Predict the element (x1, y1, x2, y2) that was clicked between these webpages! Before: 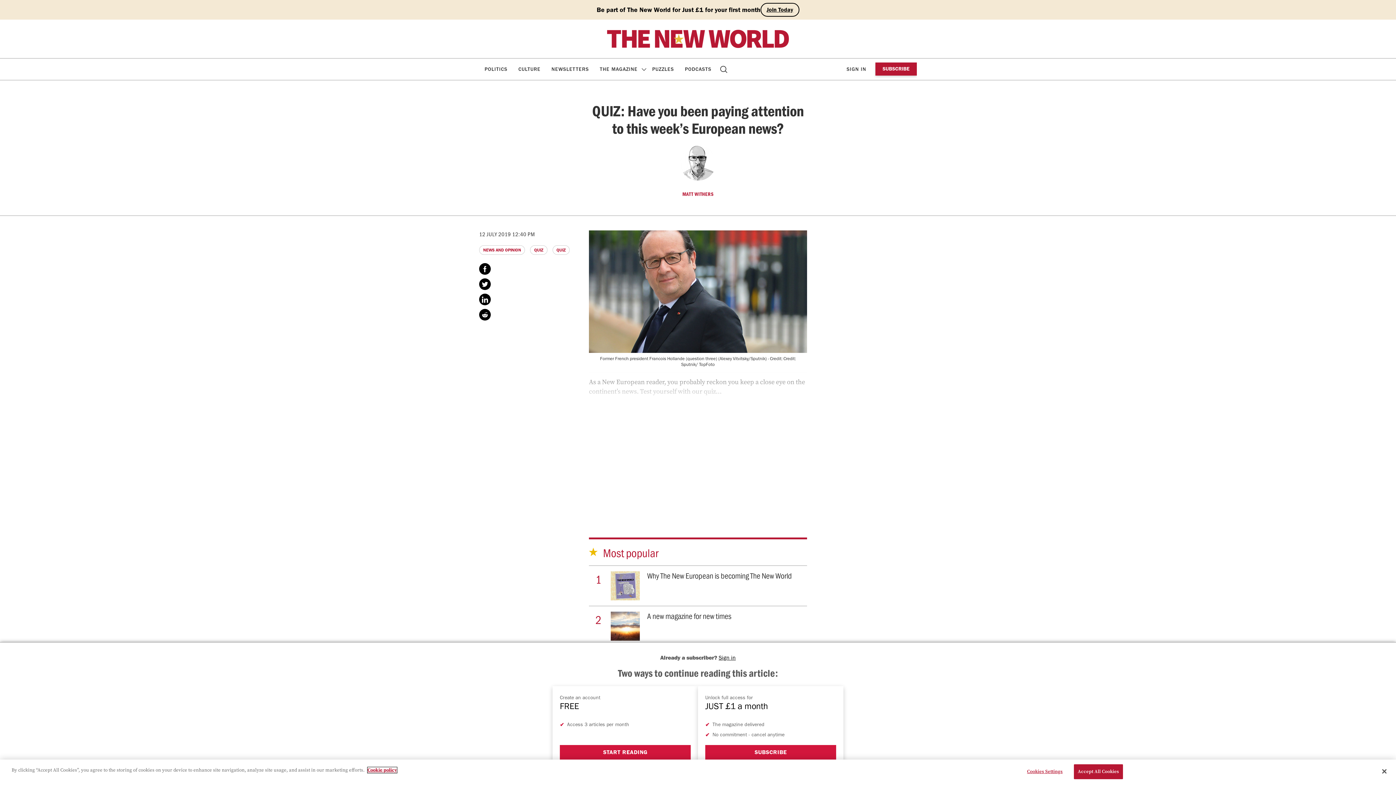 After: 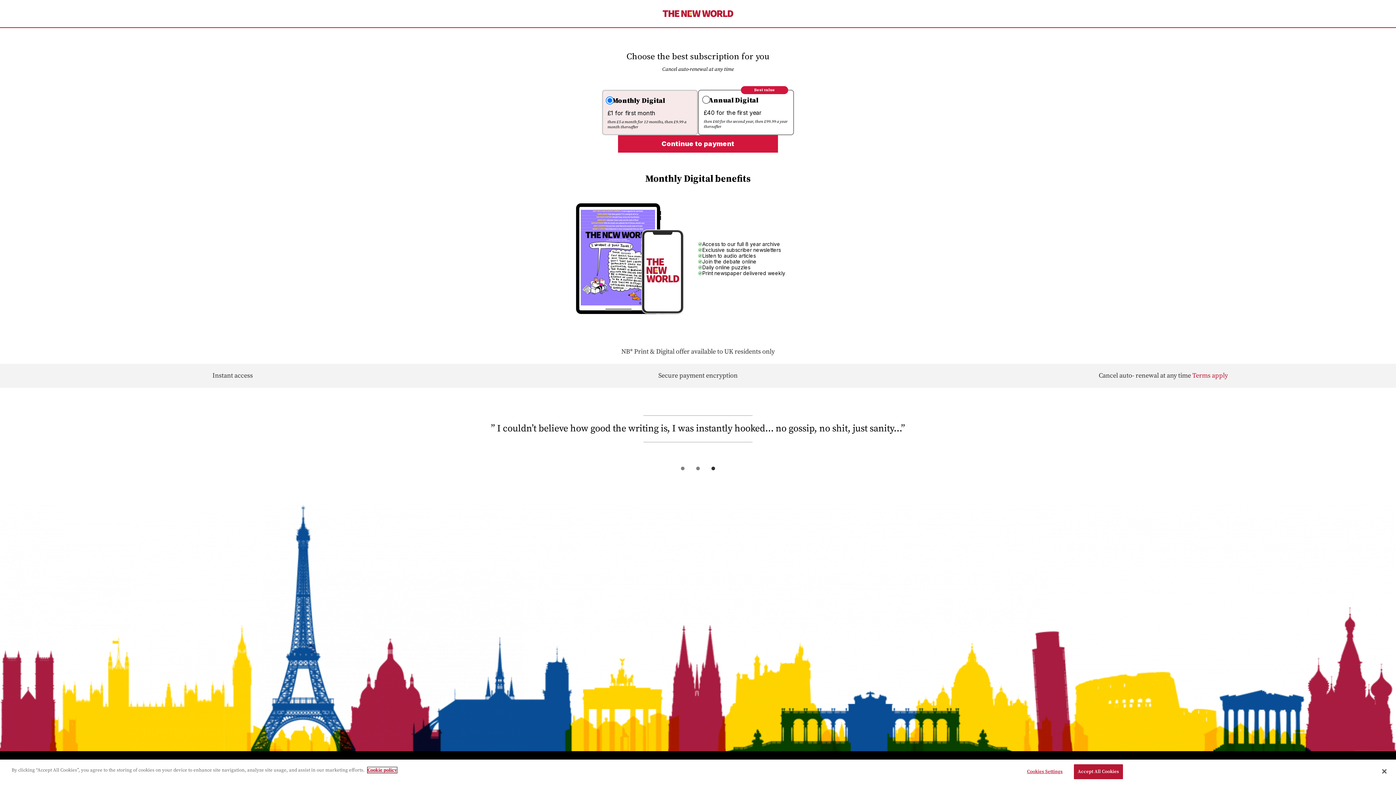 Action: label: SUBSCRIBE bbox: (875, 62, 917, 75)